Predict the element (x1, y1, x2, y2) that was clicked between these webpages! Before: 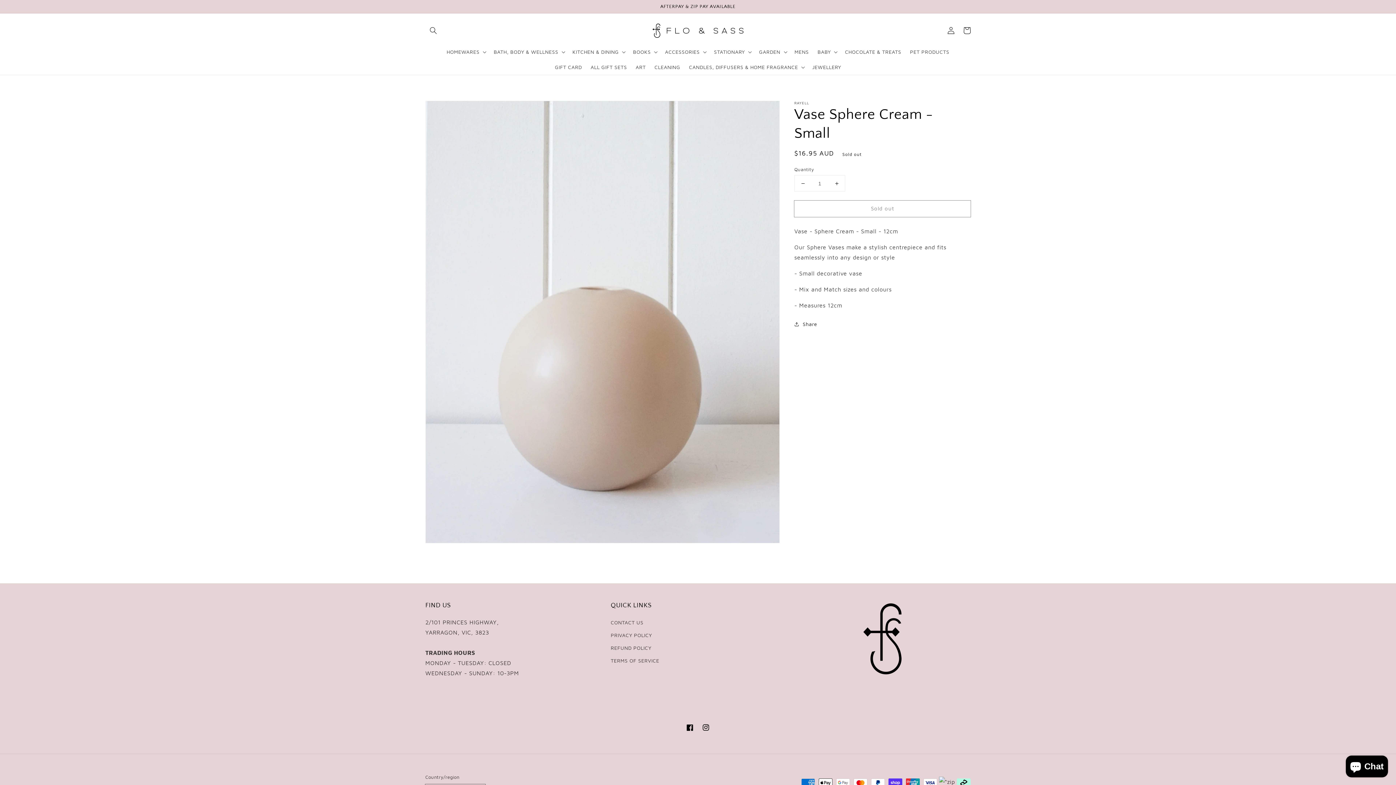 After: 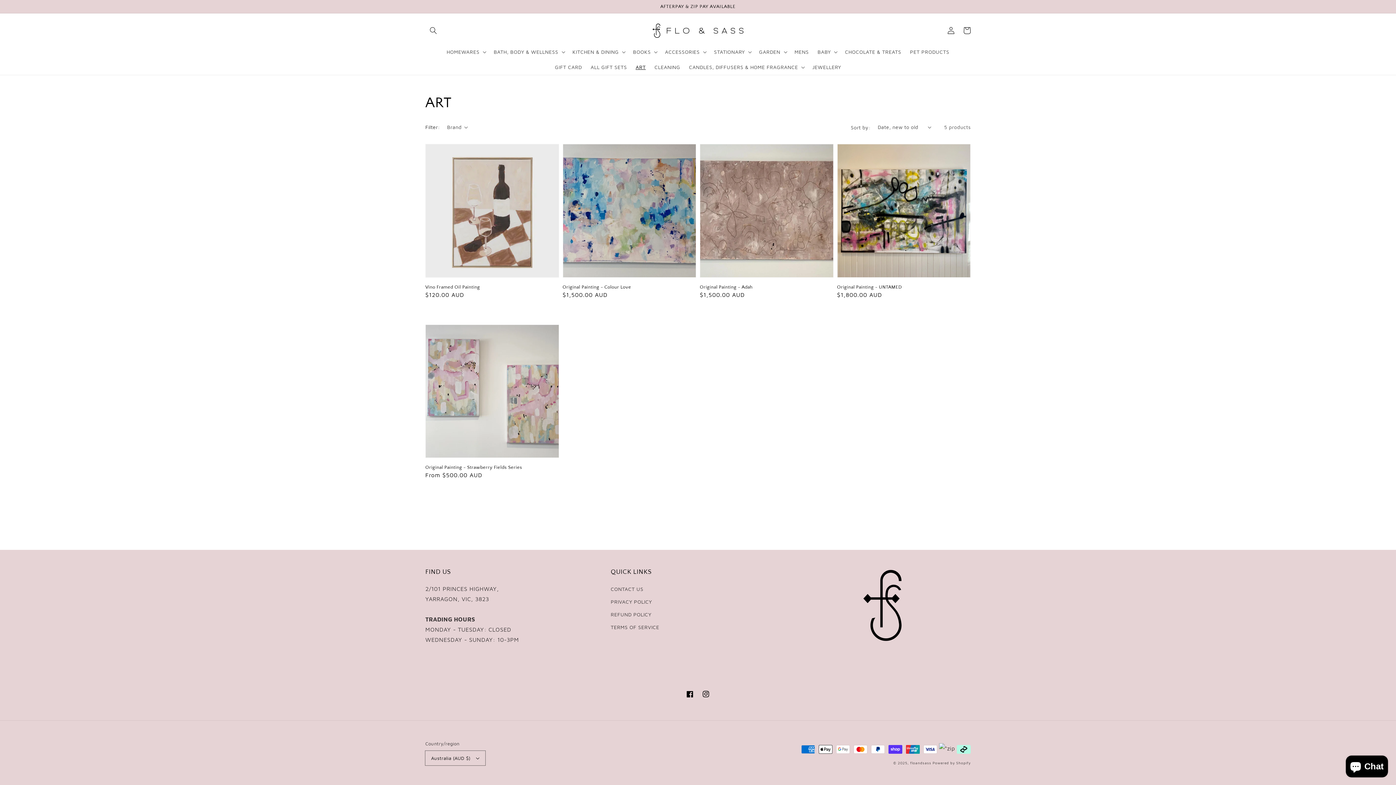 Action: label: ART bbox: (631, 59, 650, 74)